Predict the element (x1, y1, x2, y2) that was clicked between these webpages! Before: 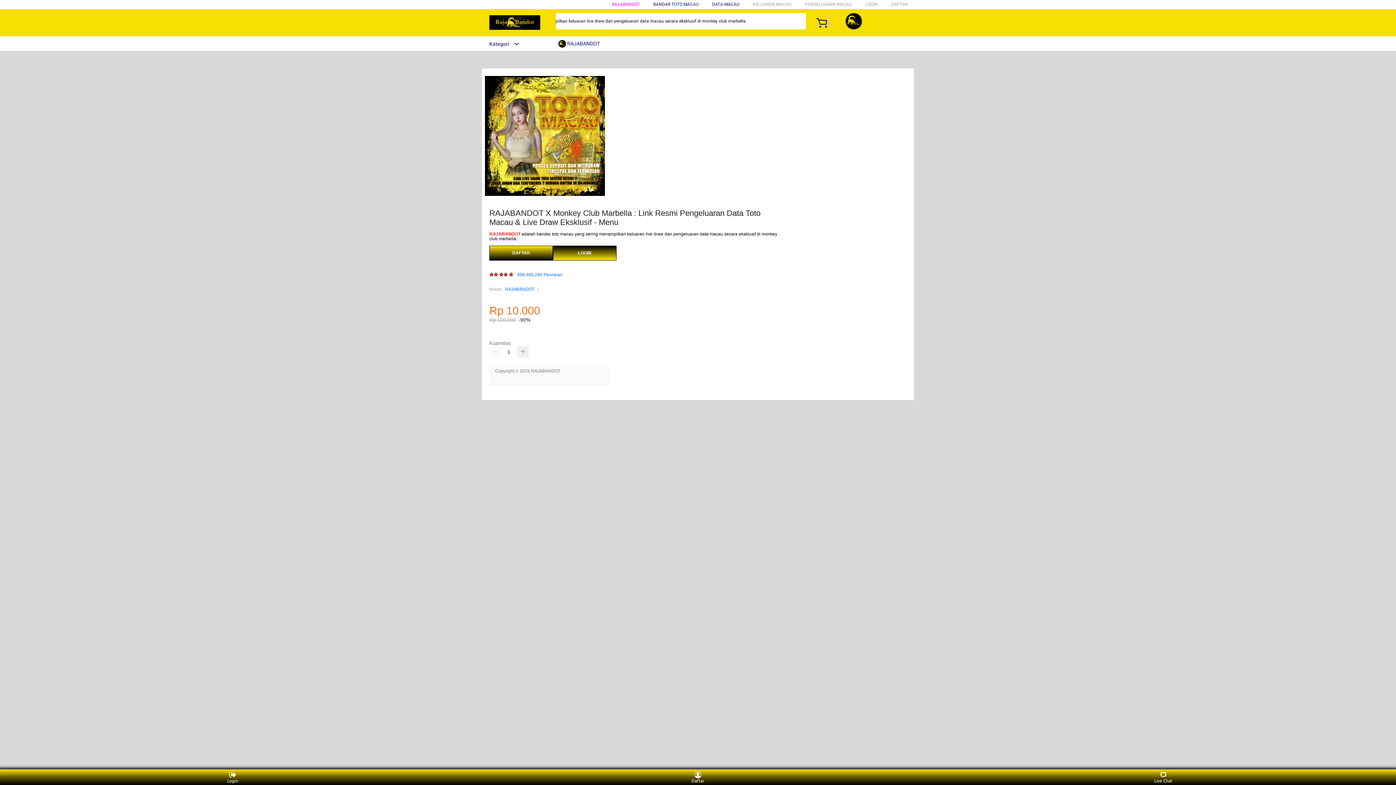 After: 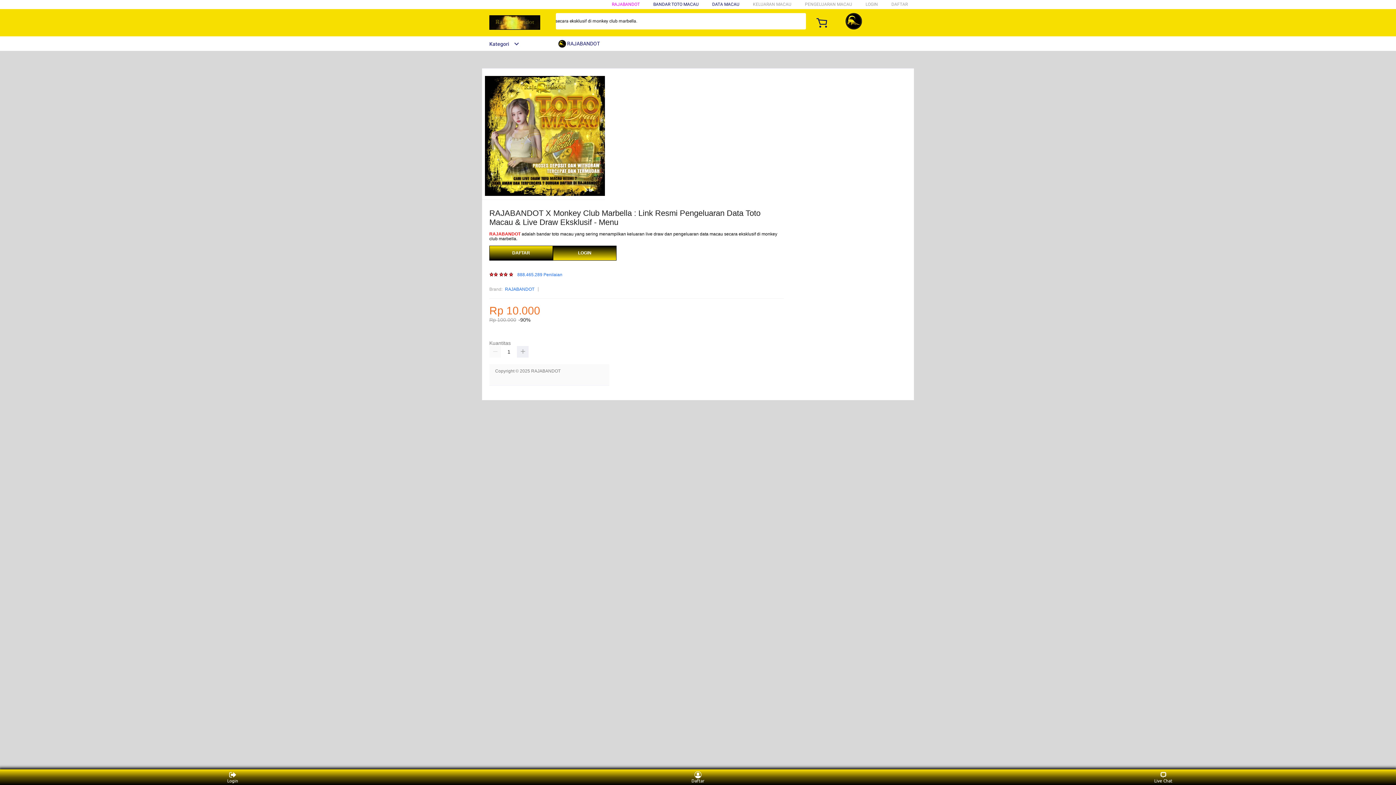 Action: bbox: (505, 285, 534, 293) label: RAJABANDOT